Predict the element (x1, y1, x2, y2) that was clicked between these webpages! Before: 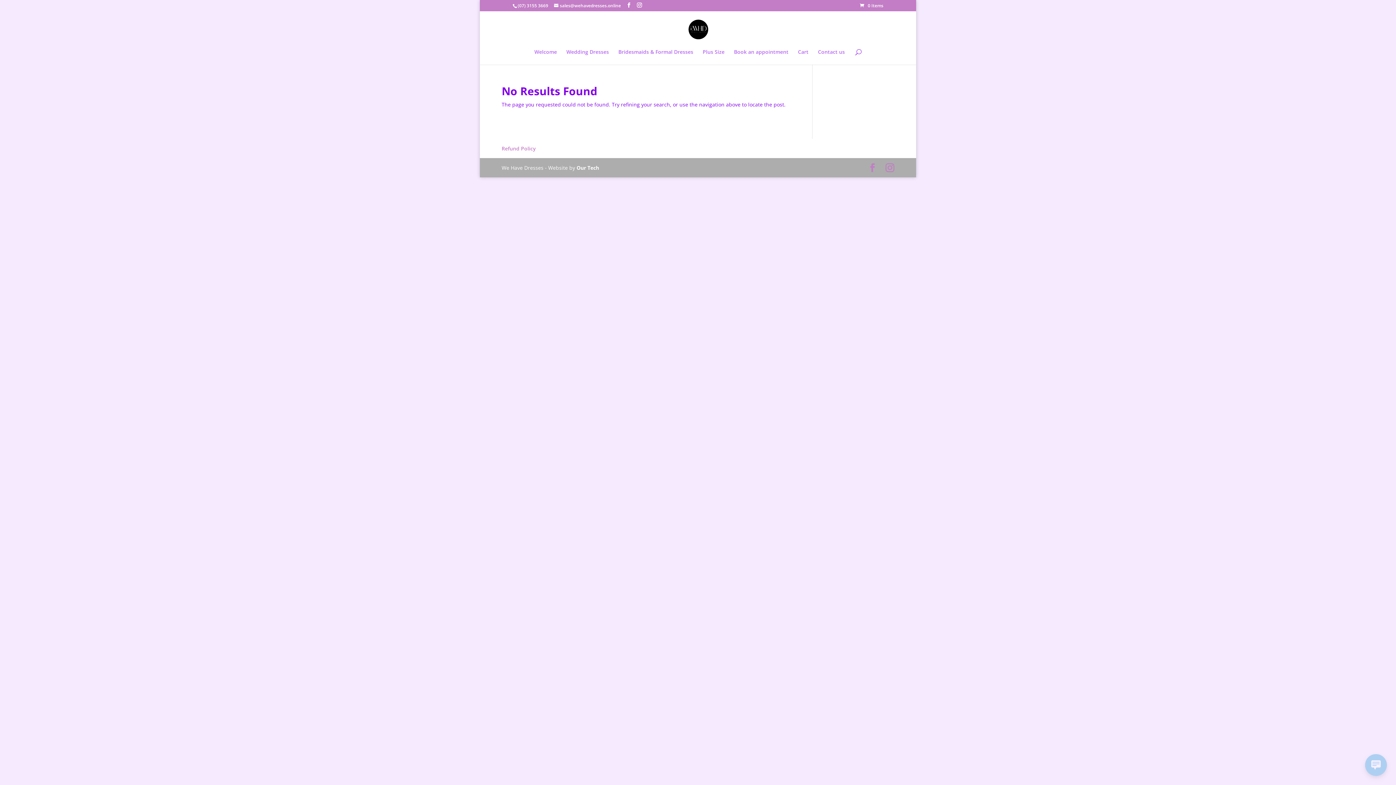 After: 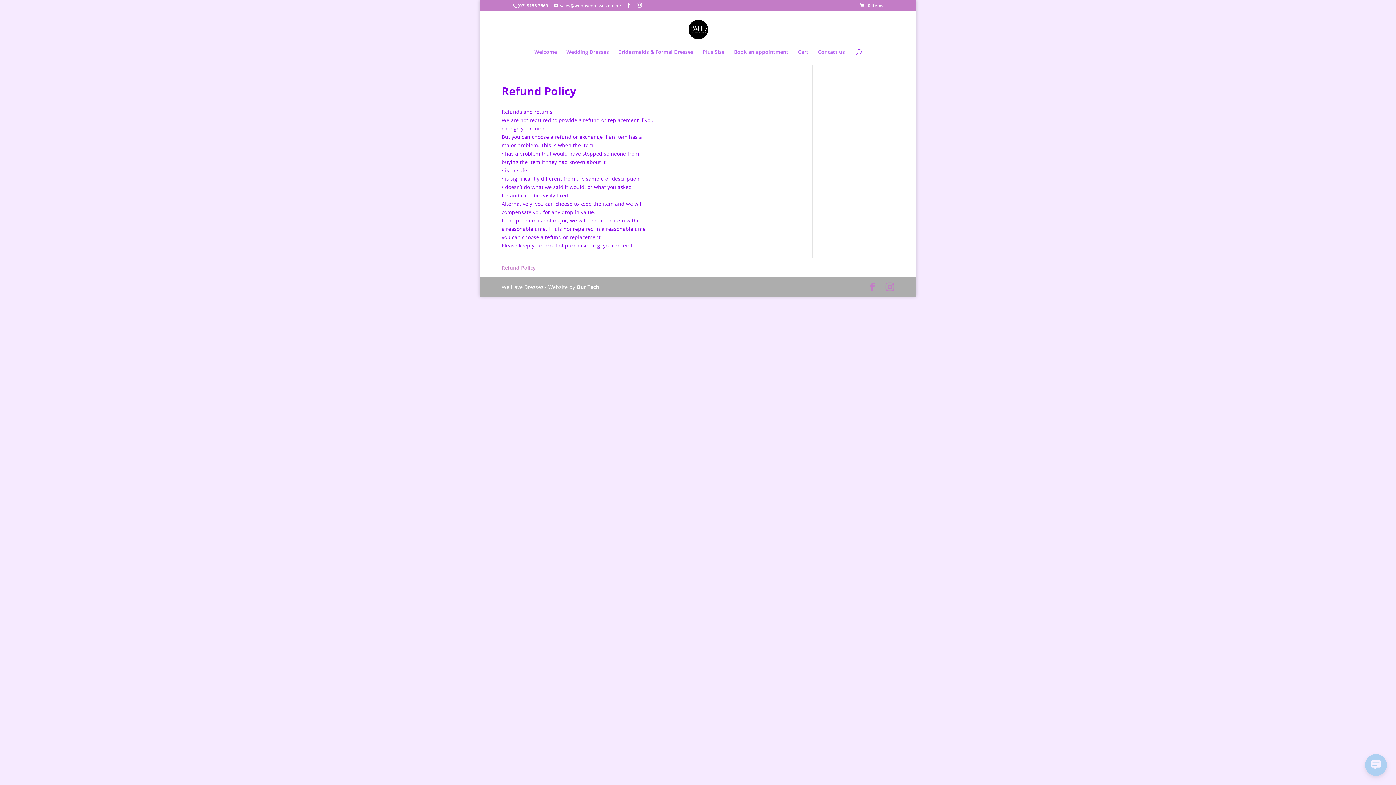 Action: bbox: (501, 145, 536, 152) label: Refund Policy